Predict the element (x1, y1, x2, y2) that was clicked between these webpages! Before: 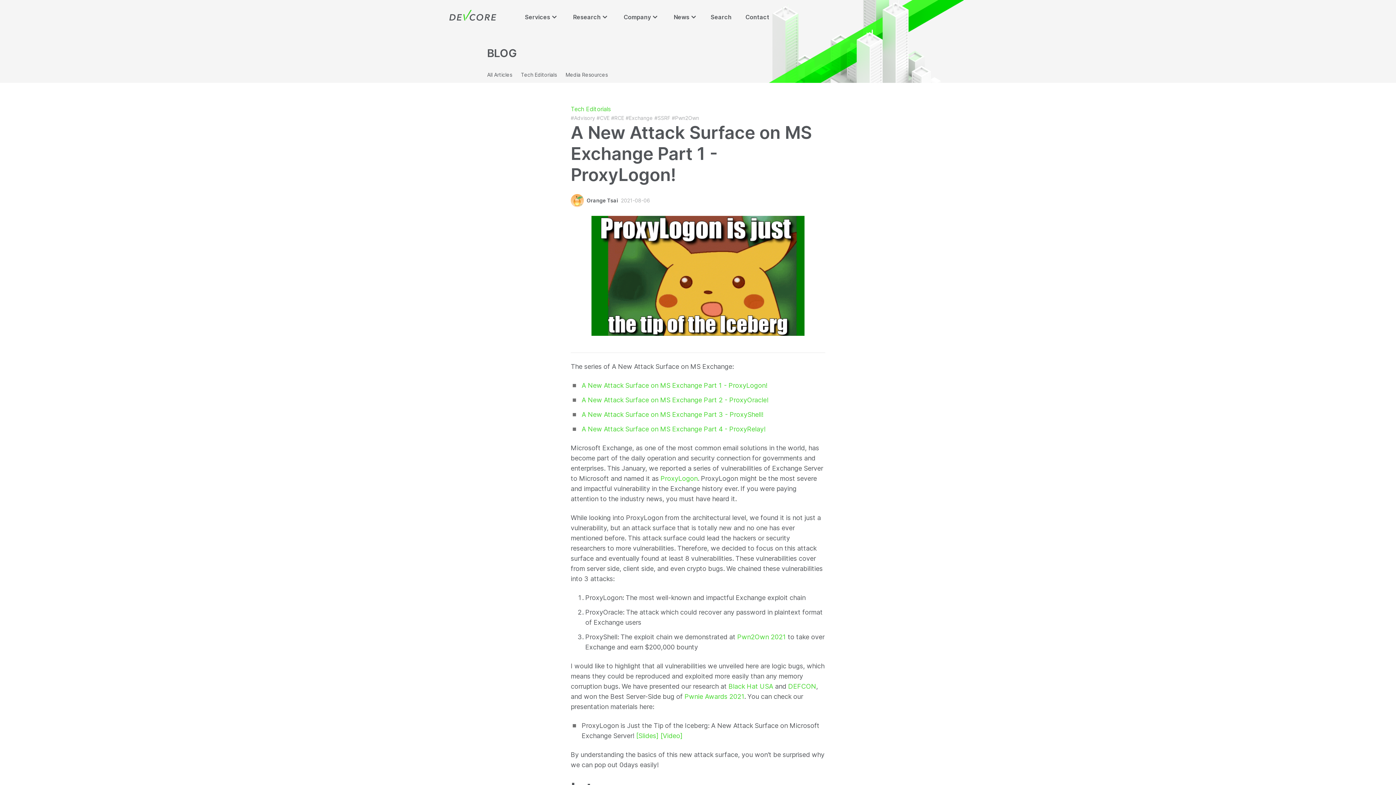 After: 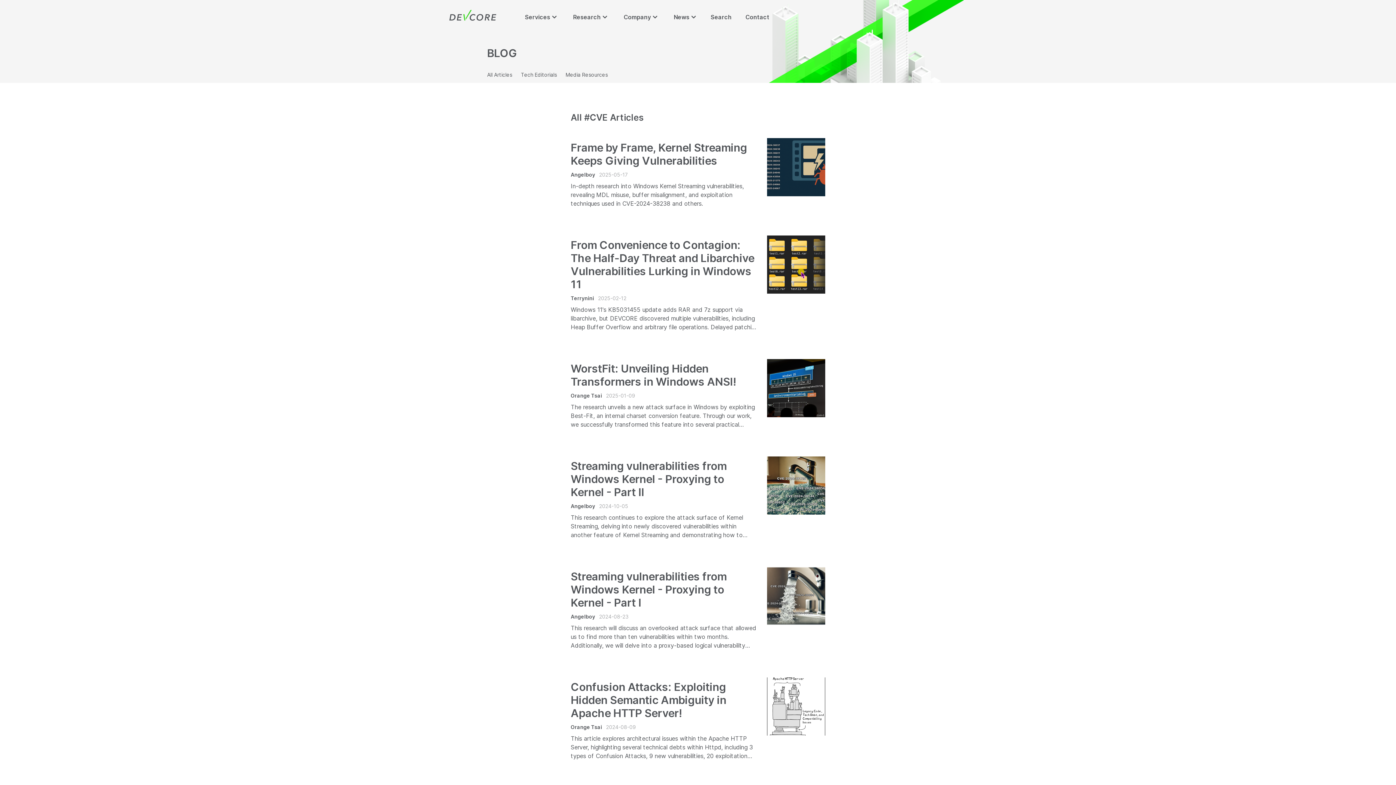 Action: label: #CVE bbox: (596, 114, 609, 121)